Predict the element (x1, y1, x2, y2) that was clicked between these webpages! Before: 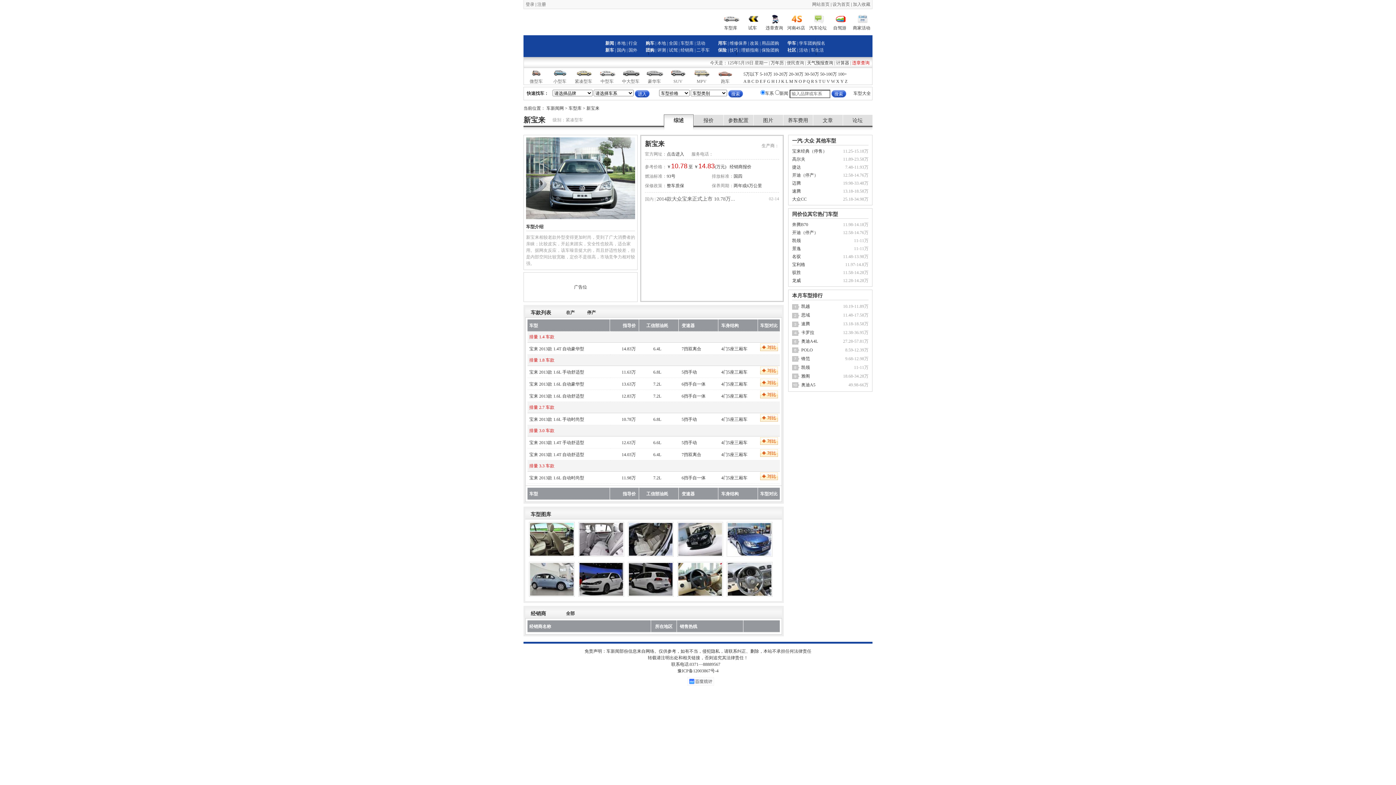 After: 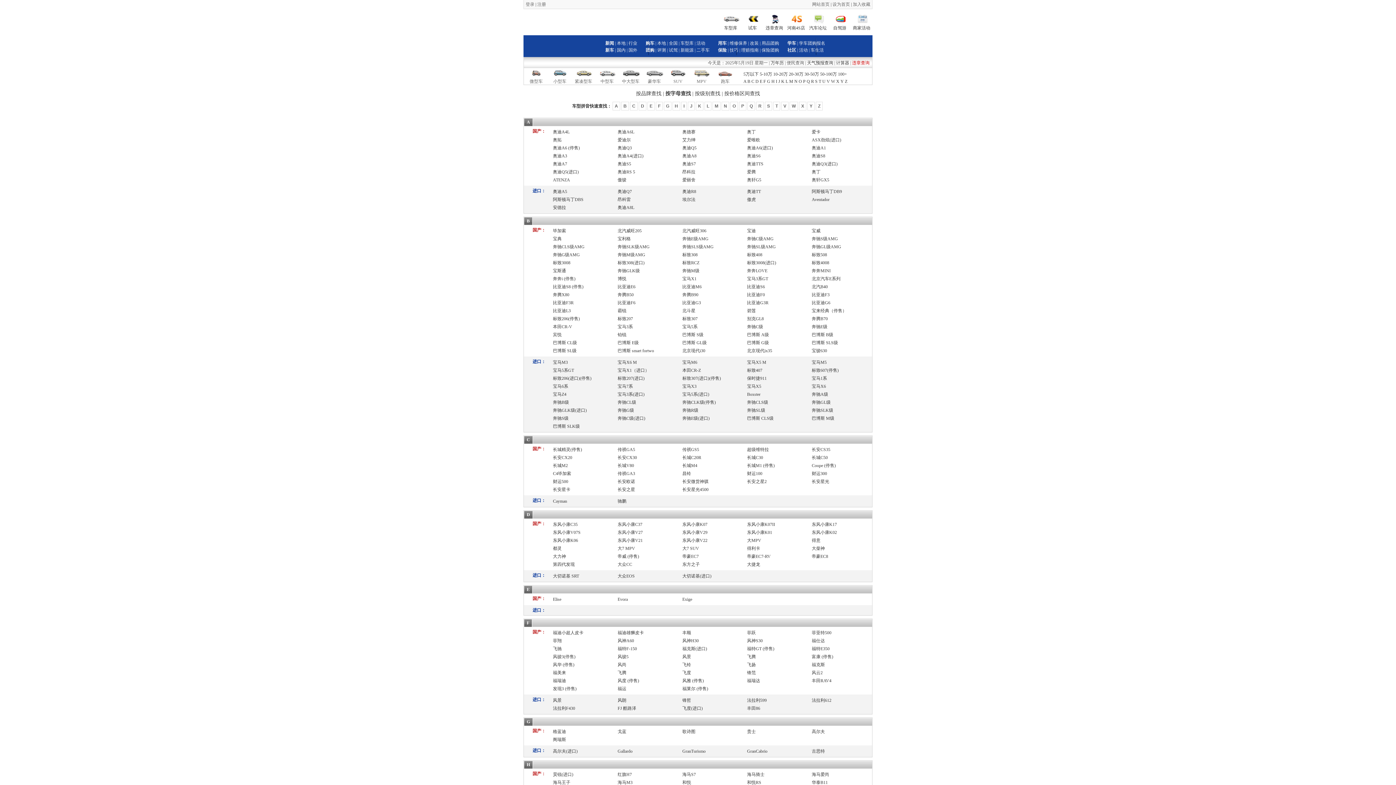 Action: bbox: (836, 78, 839, 84) label: X